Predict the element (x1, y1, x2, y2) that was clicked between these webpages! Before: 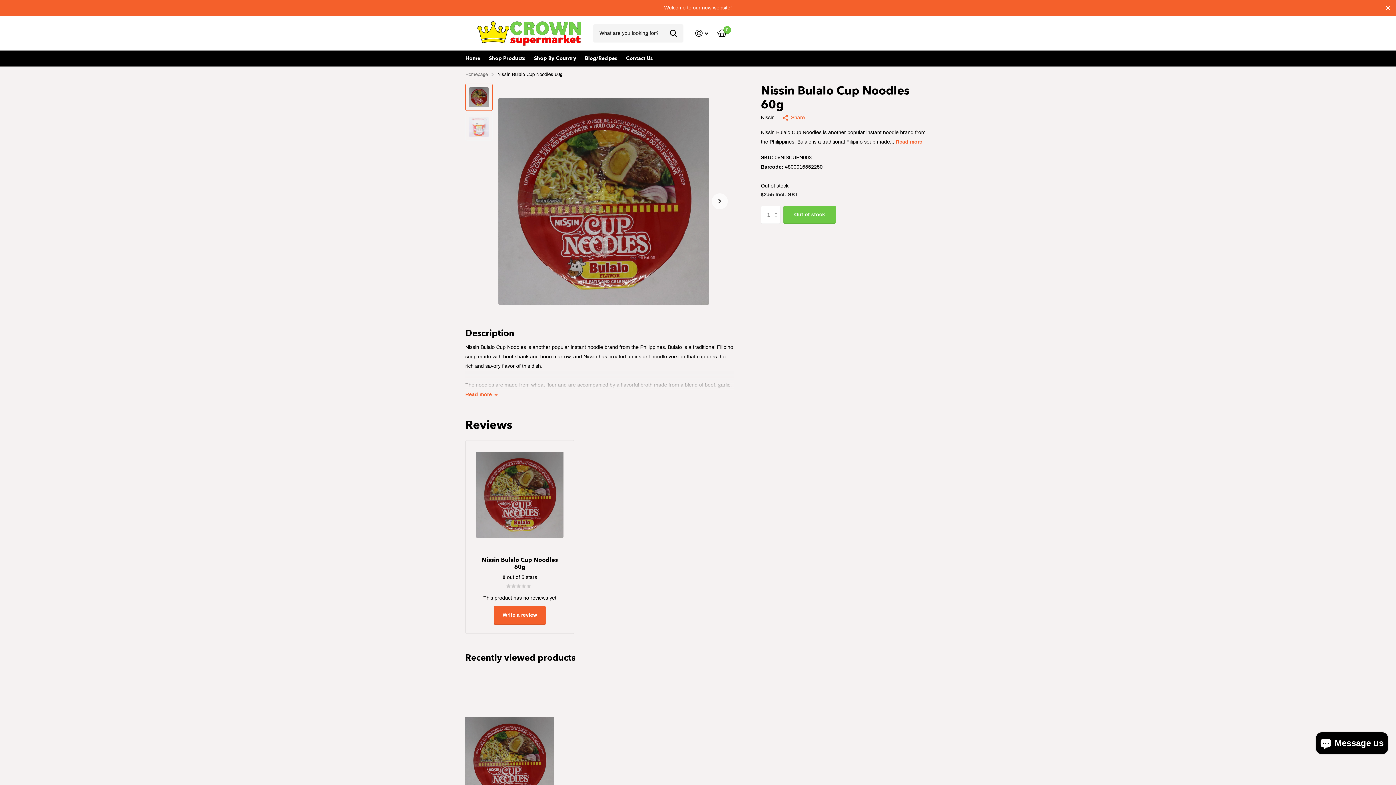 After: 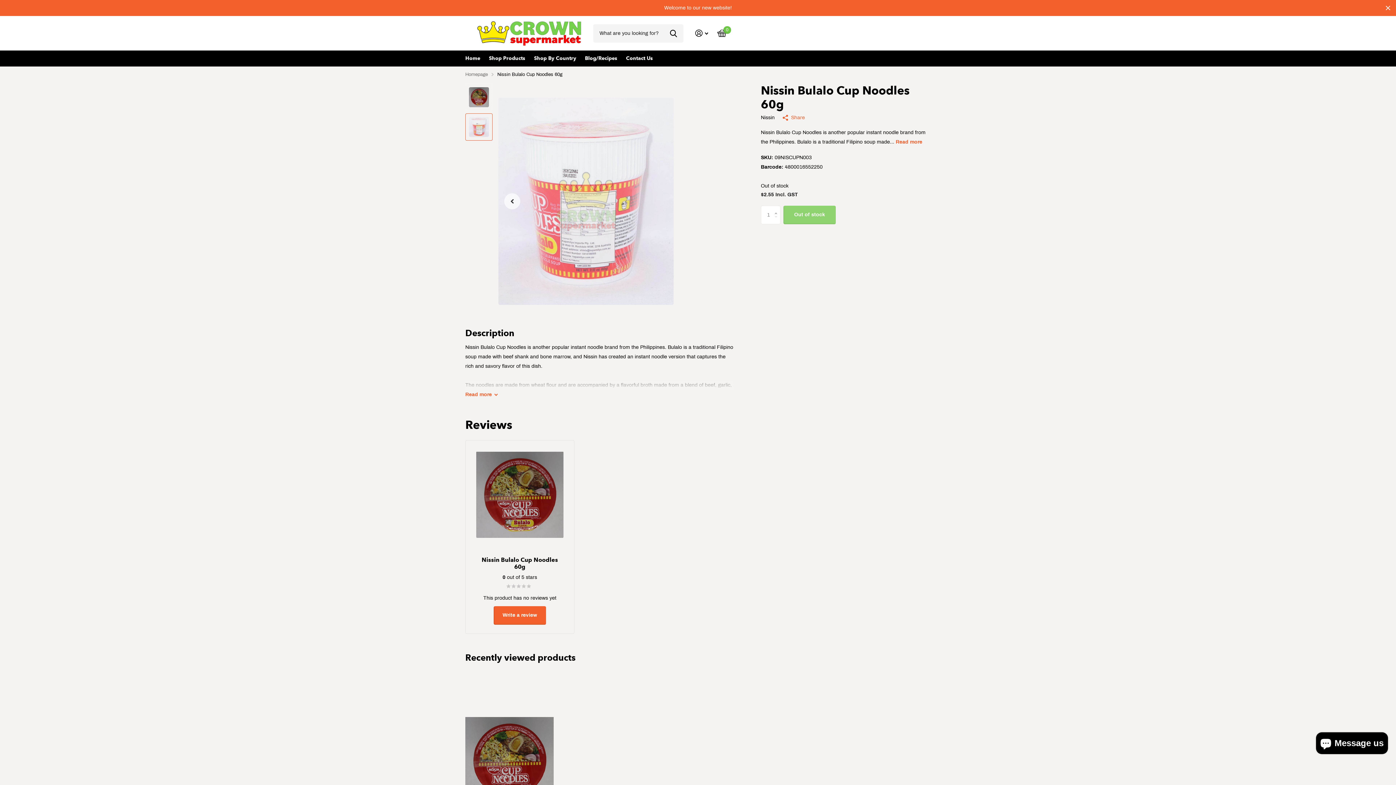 Action: bbox: (465, 113, 492, 140)